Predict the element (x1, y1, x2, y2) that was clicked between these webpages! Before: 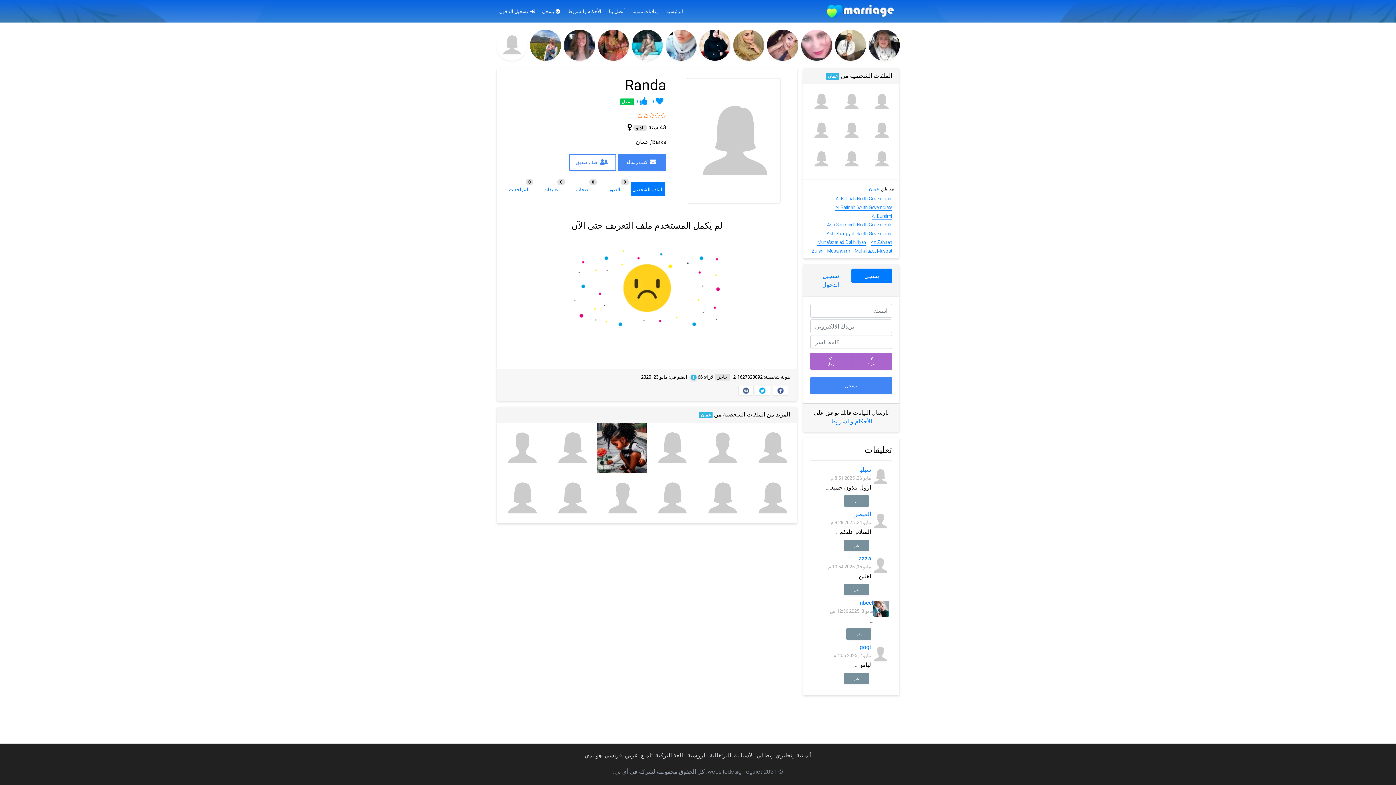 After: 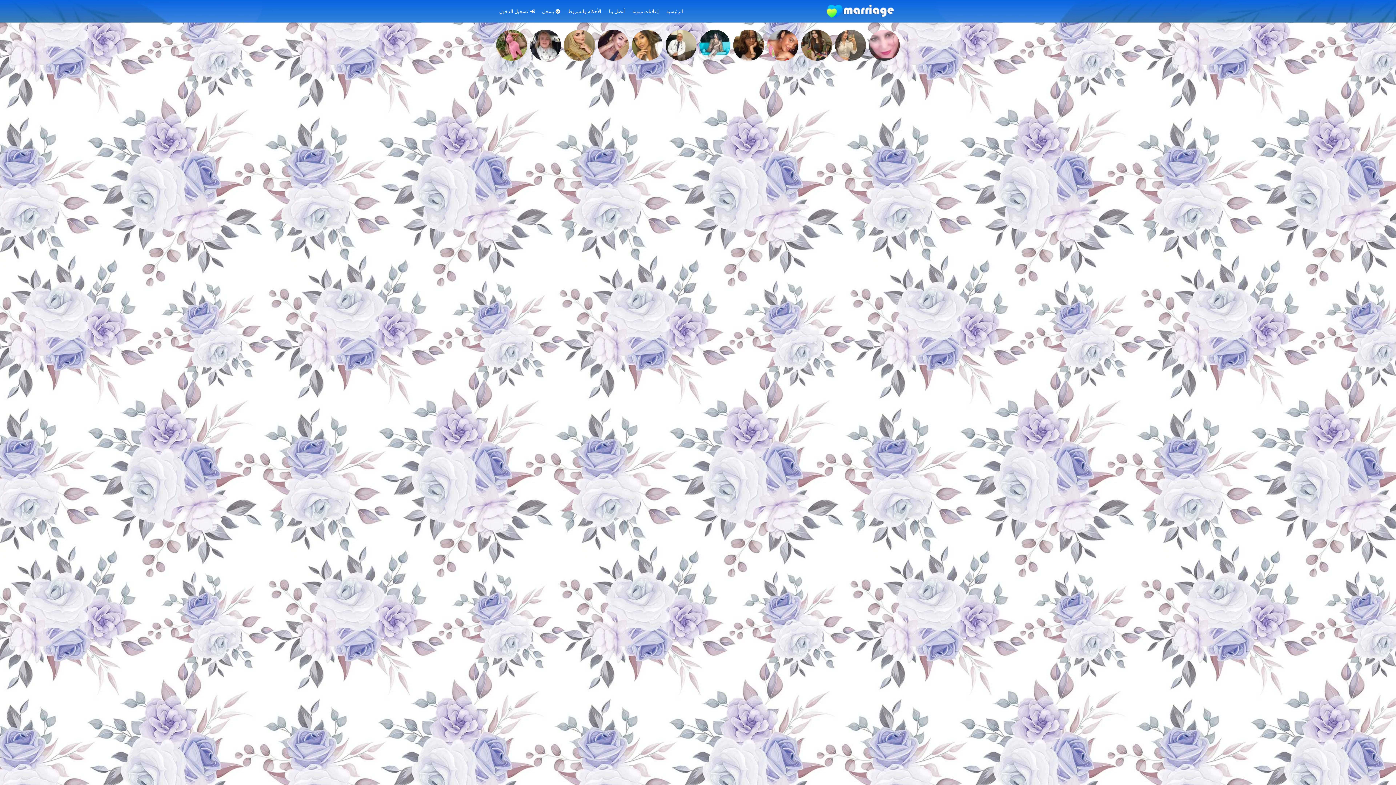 Action: bbox: (598, 29, 629, 60)